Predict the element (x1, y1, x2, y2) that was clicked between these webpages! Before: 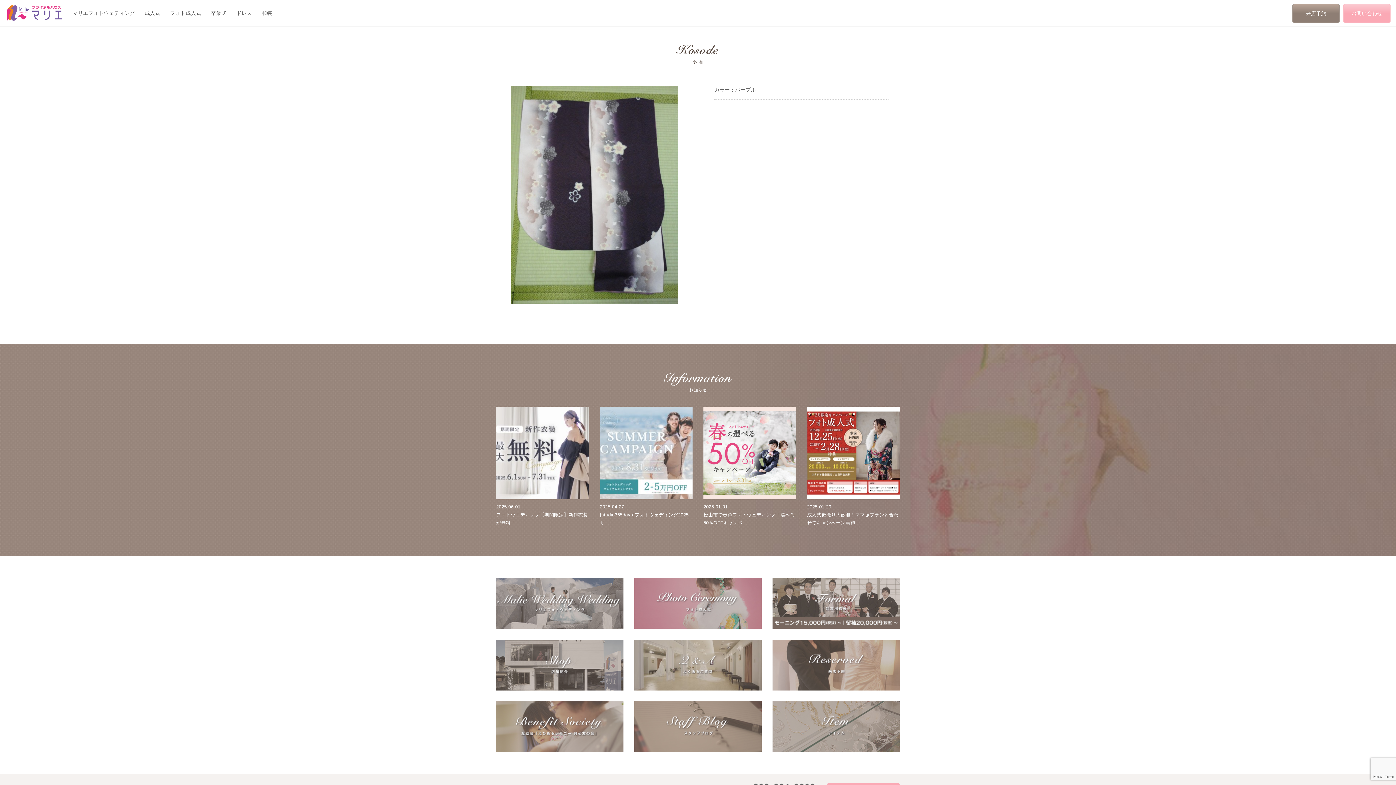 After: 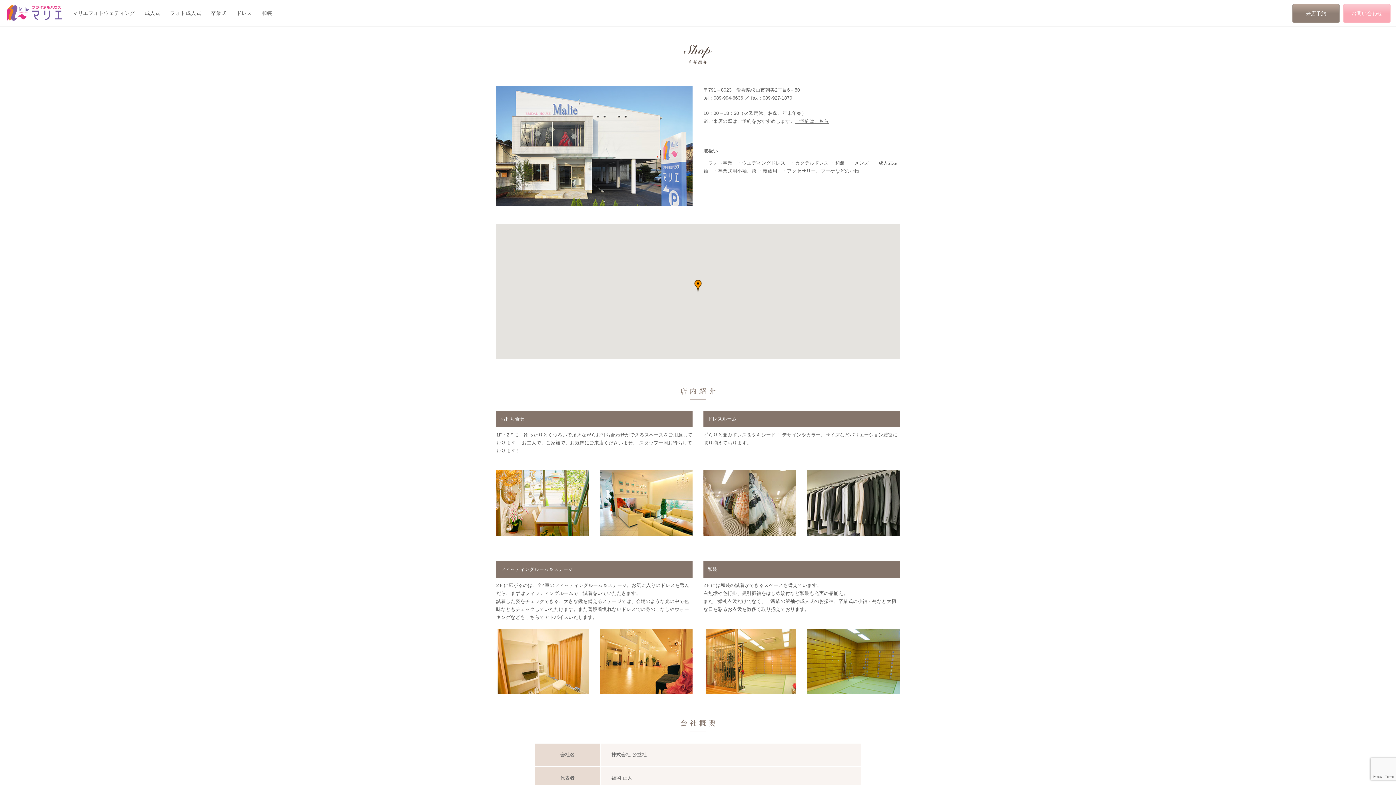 Action: bbox: (496, 639, 623, 690)